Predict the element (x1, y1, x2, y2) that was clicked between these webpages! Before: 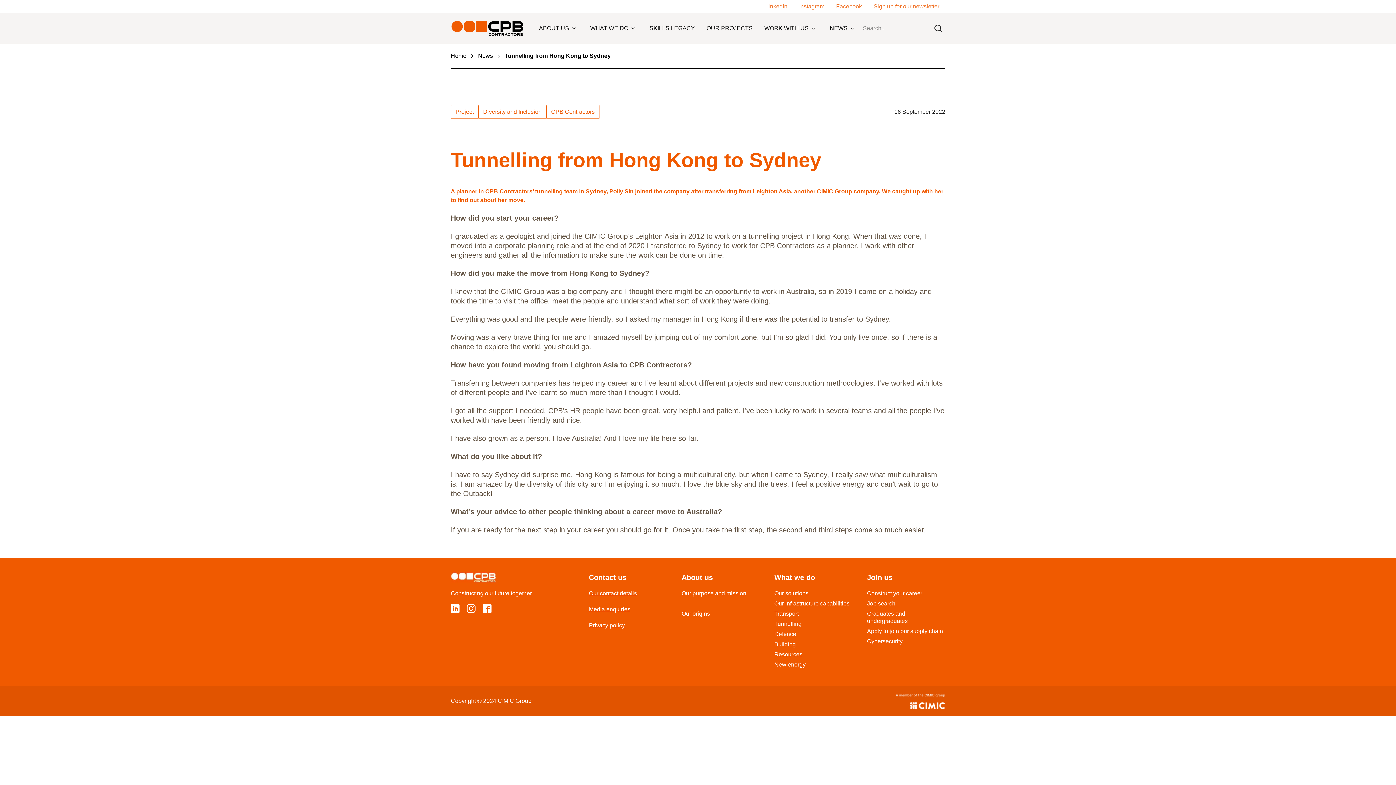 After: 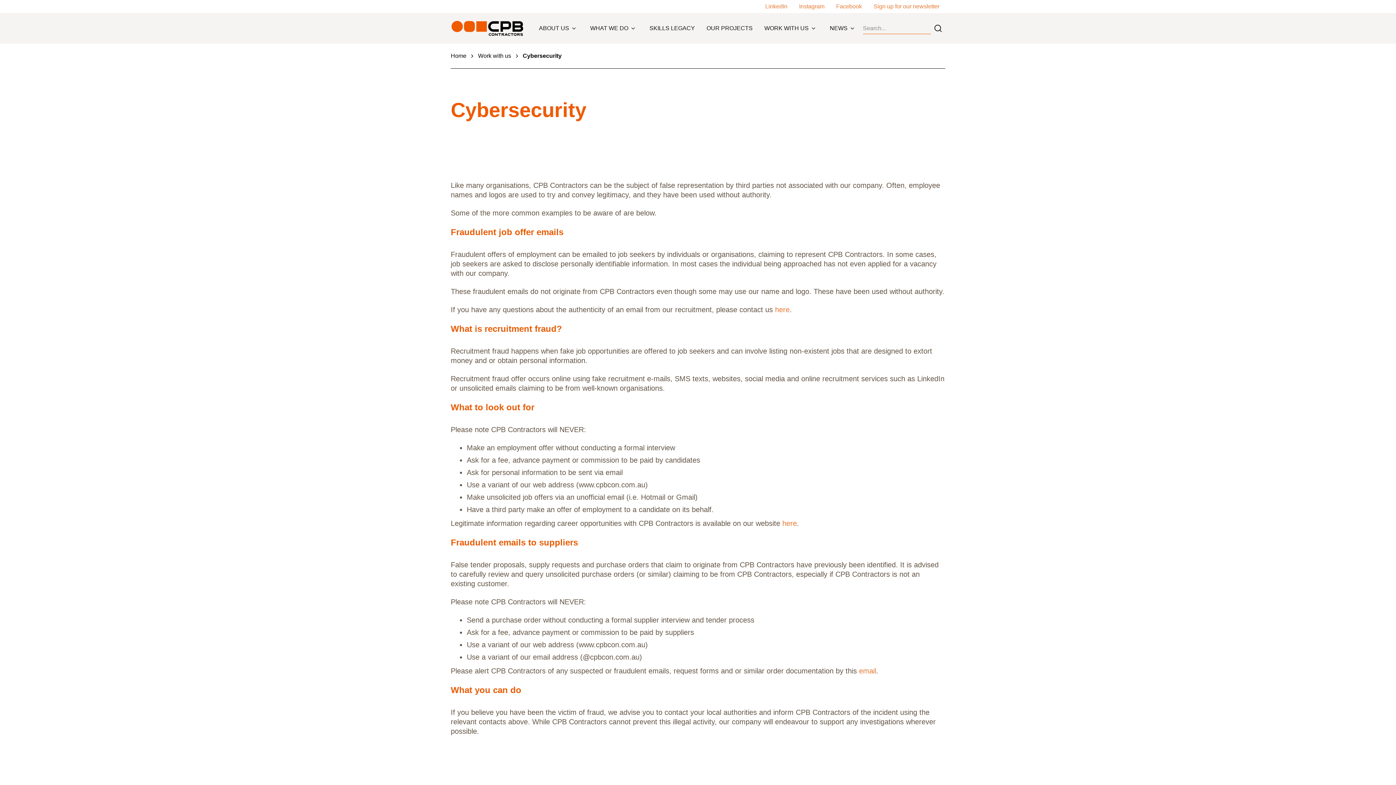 Action: bbox: (867, 638, 902, 644) label: Cybersecurity